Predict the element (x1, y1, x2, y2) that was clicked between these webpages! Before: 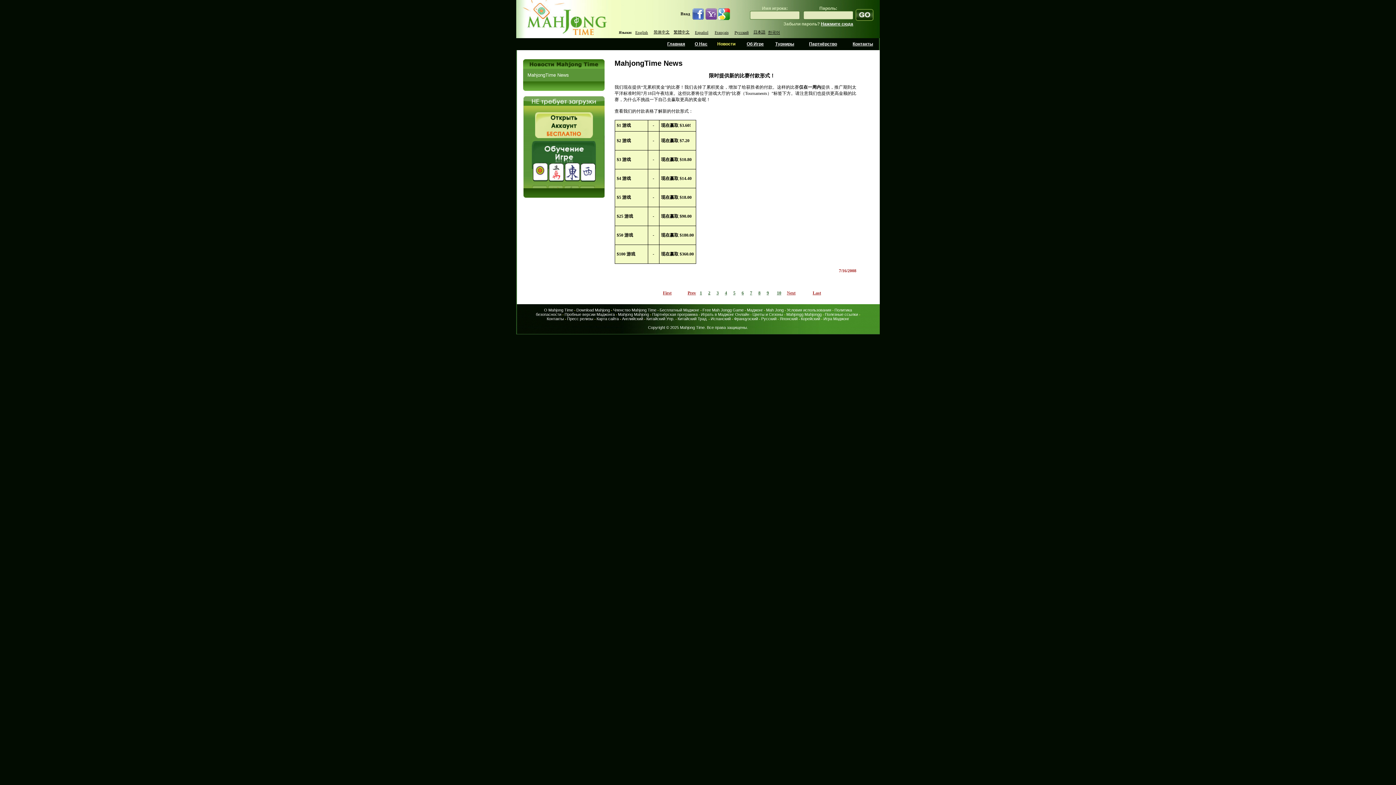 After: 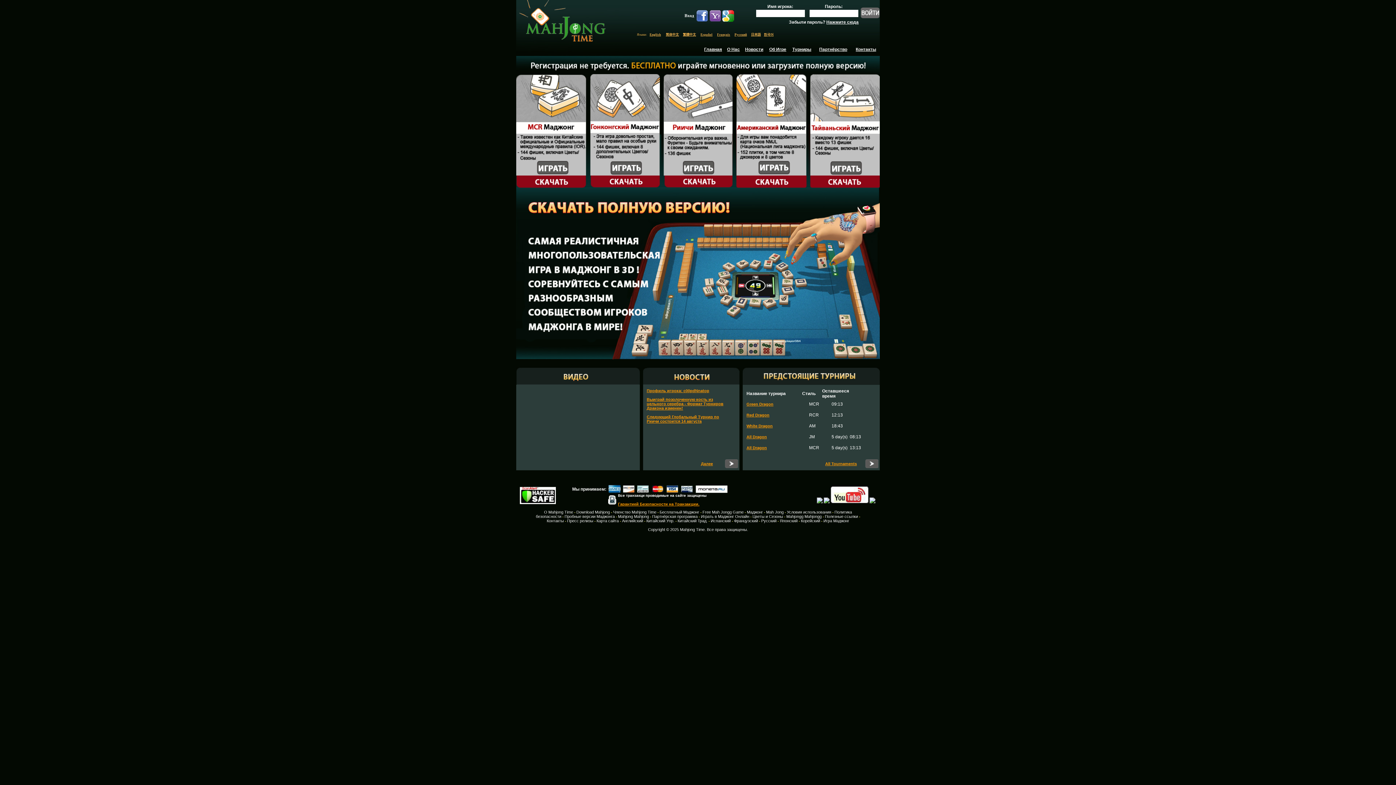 Action: bbox: (667, 41, 685, 46) label: Главная